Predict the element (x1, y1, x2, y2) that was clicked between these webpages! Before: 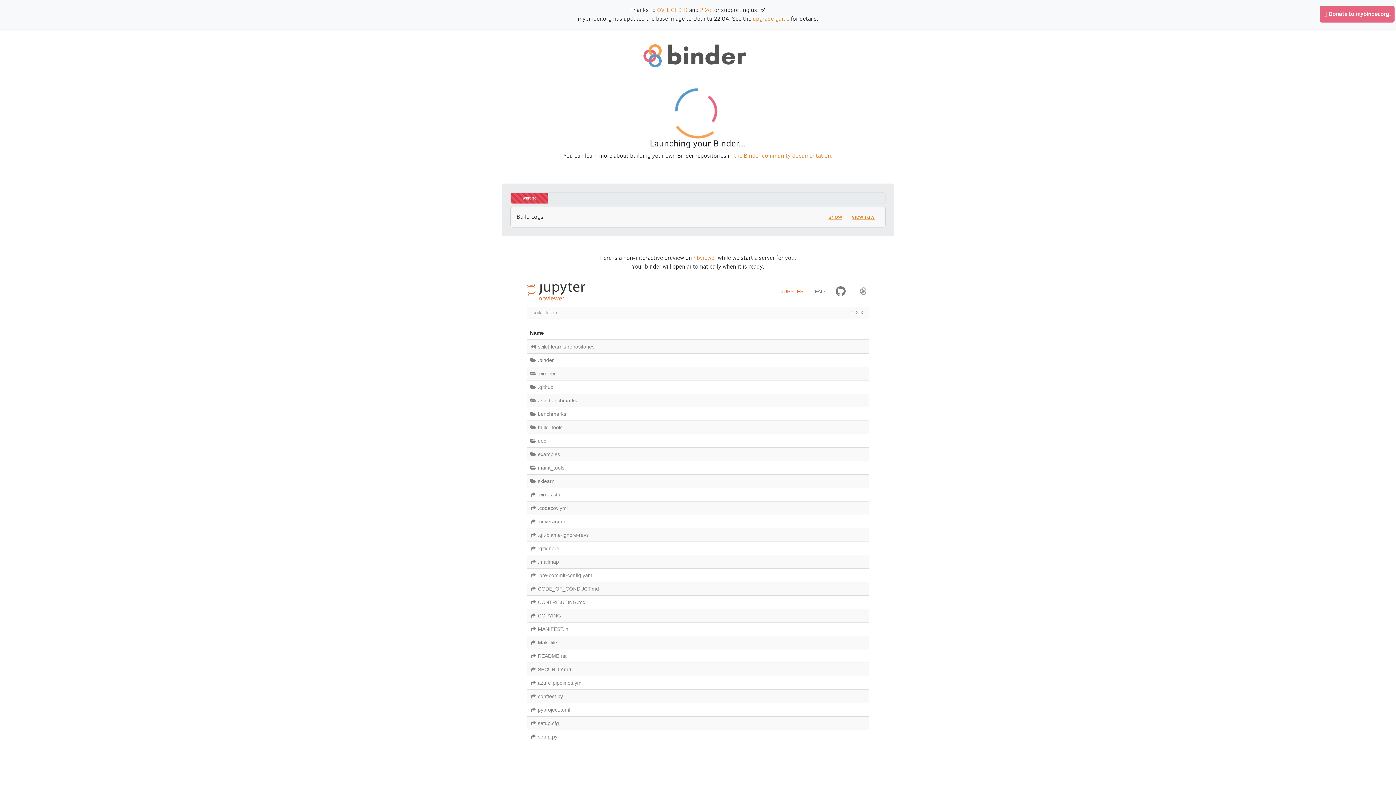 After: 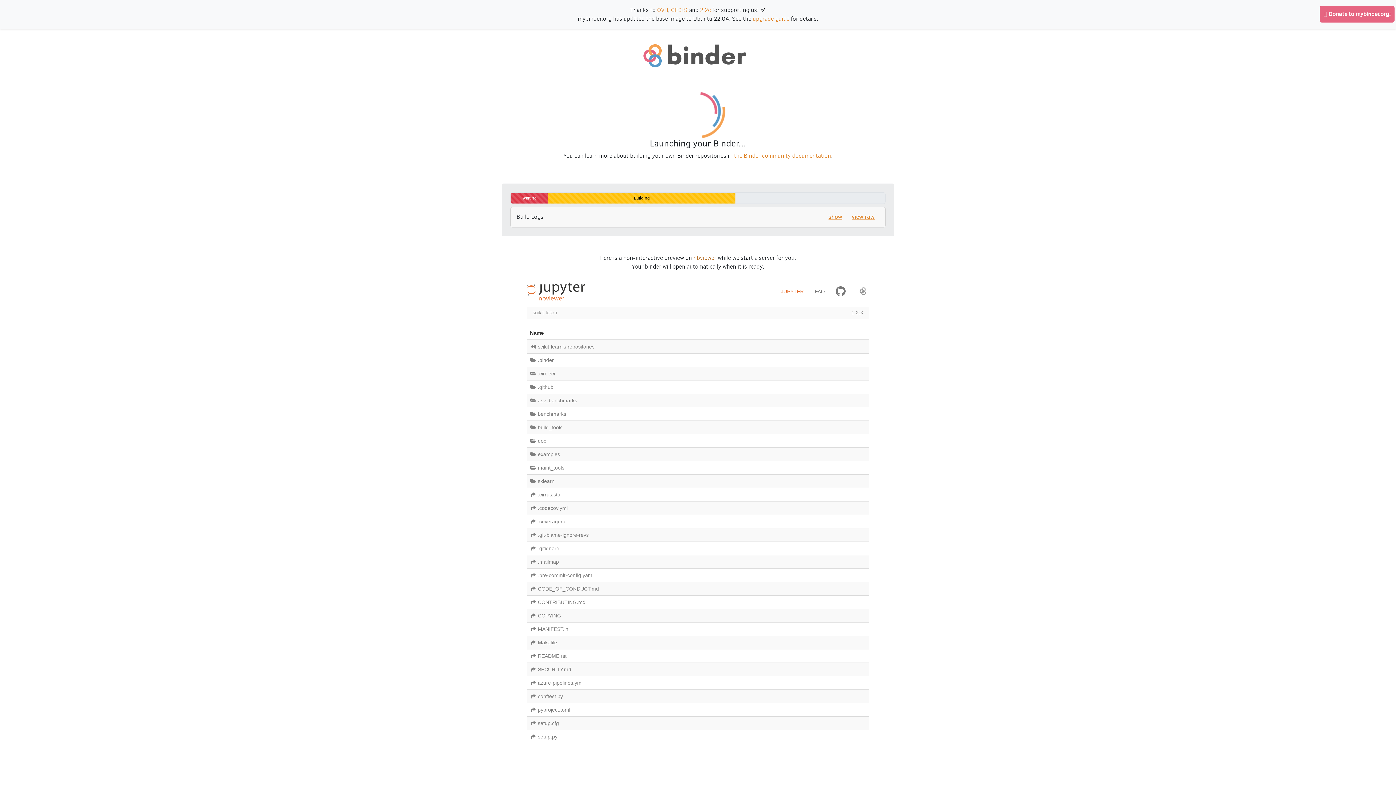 Action: label: nbviewer bbox: (693, 254, 716, 261)